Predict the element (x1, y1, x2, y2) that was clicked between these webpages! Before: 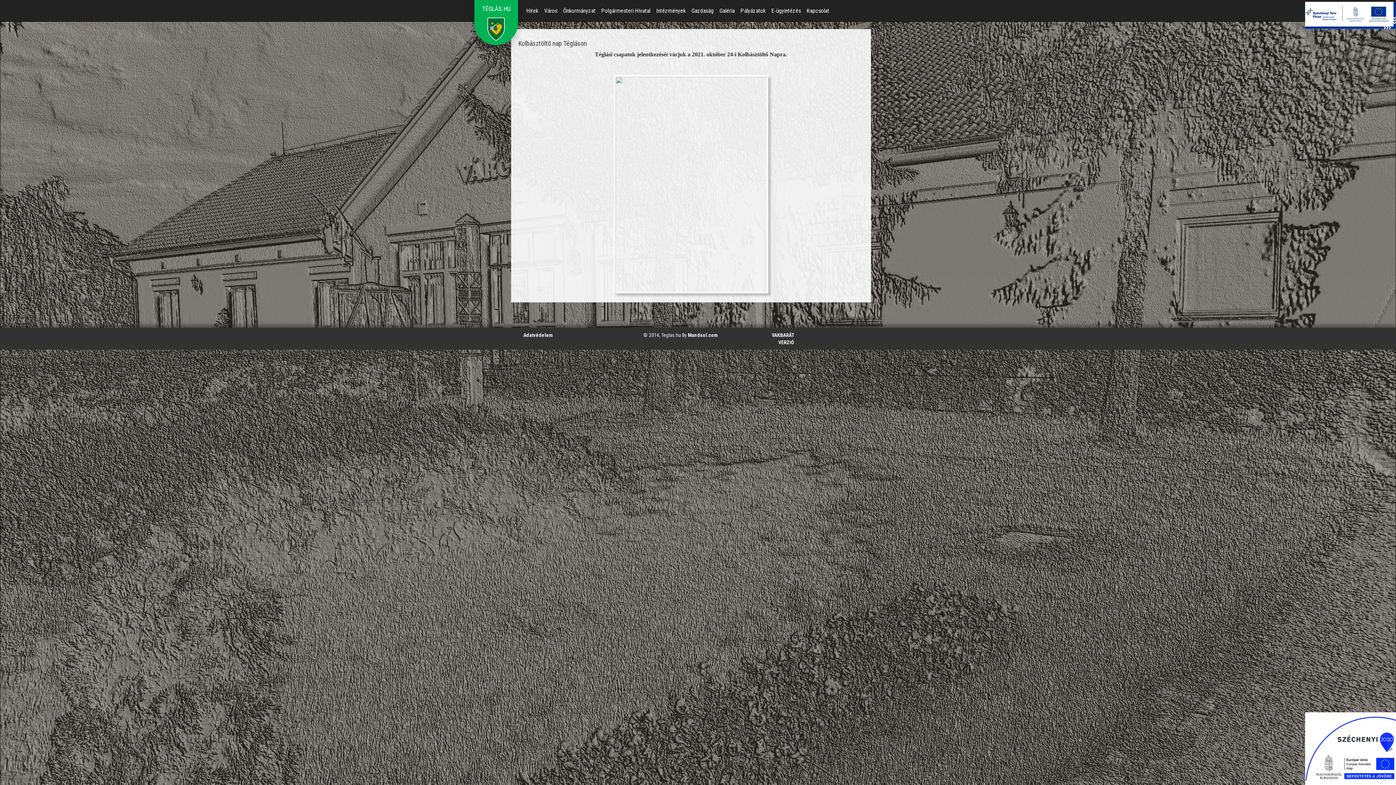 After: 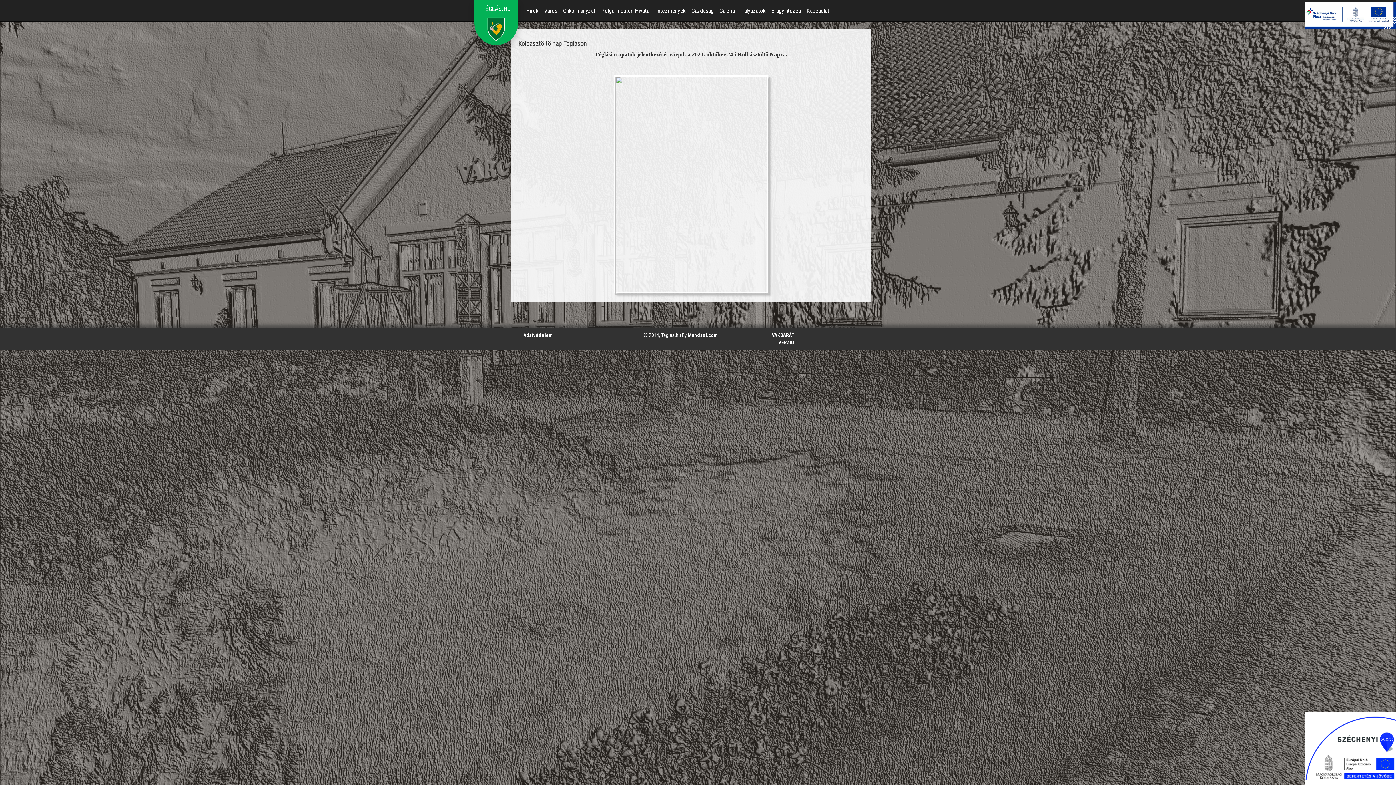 Action: bbox: (612, 180, 770, 186)